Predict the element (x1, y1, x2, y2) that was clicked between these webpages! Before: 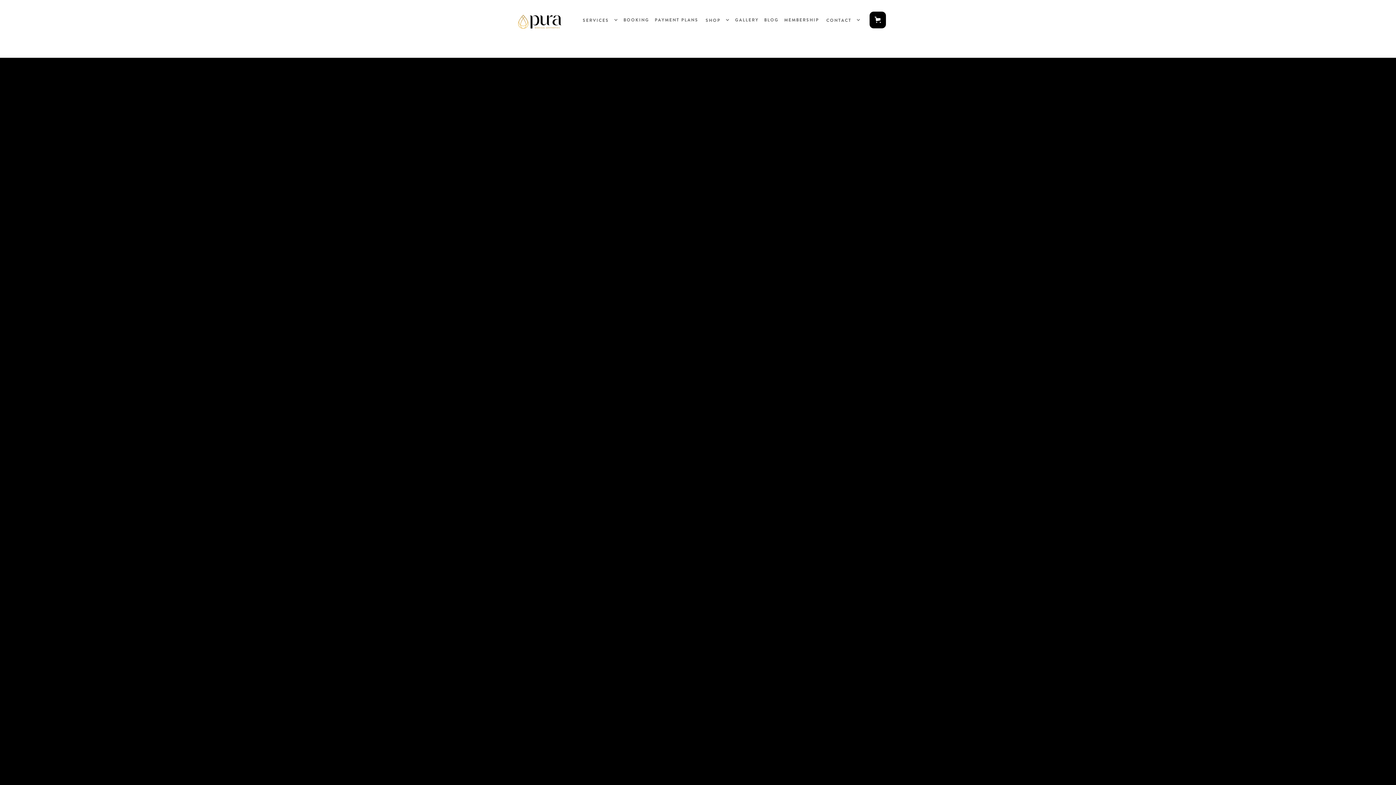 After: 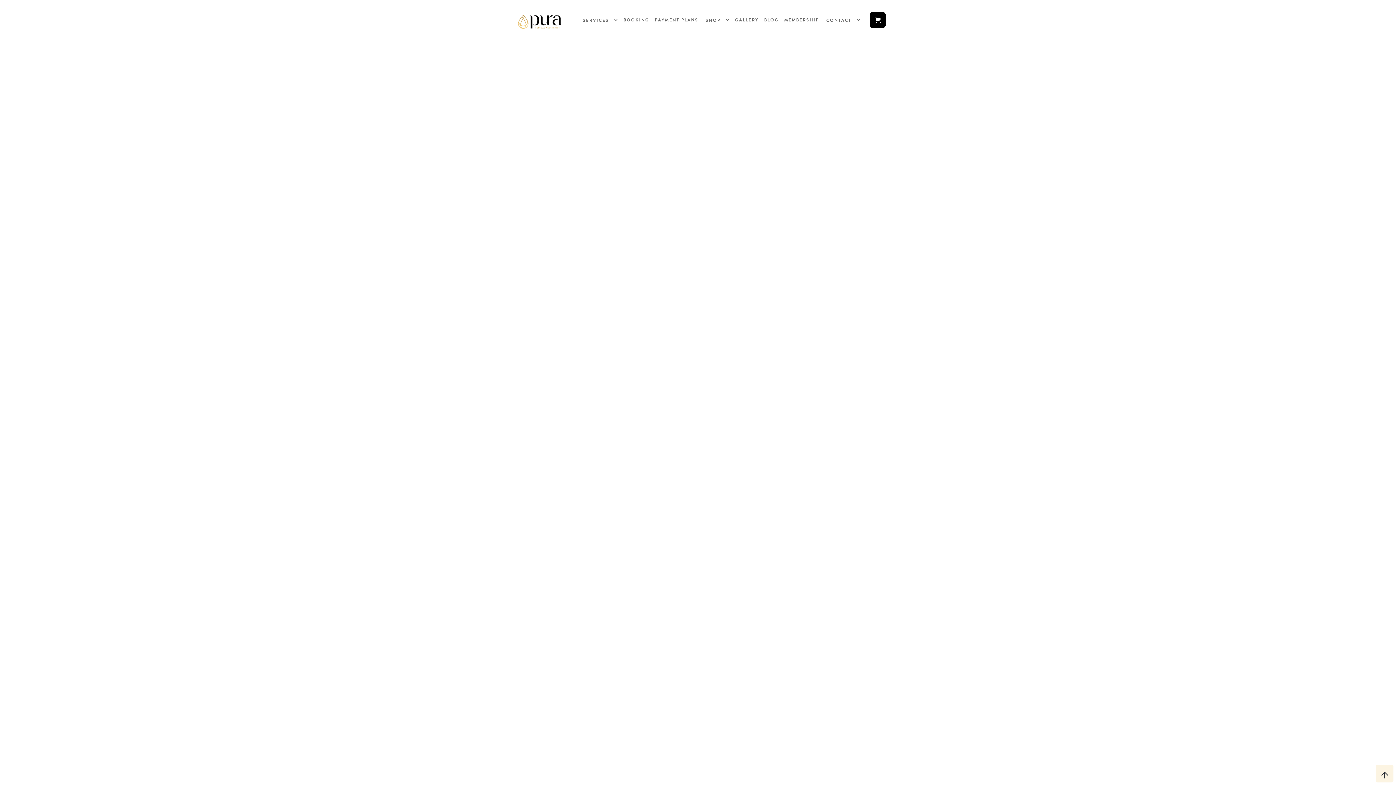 Action: bbox: (582, 15, 609, 23) label: SERVICES